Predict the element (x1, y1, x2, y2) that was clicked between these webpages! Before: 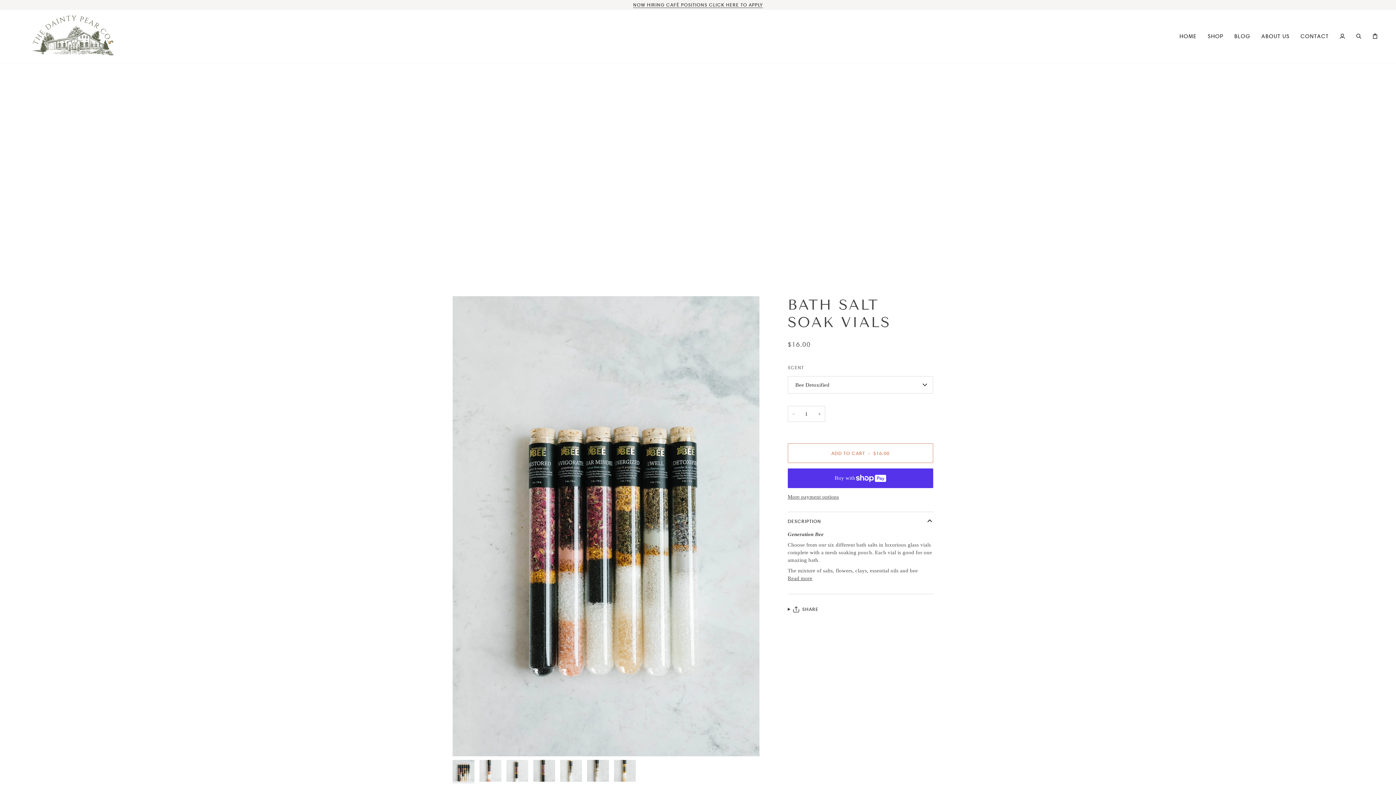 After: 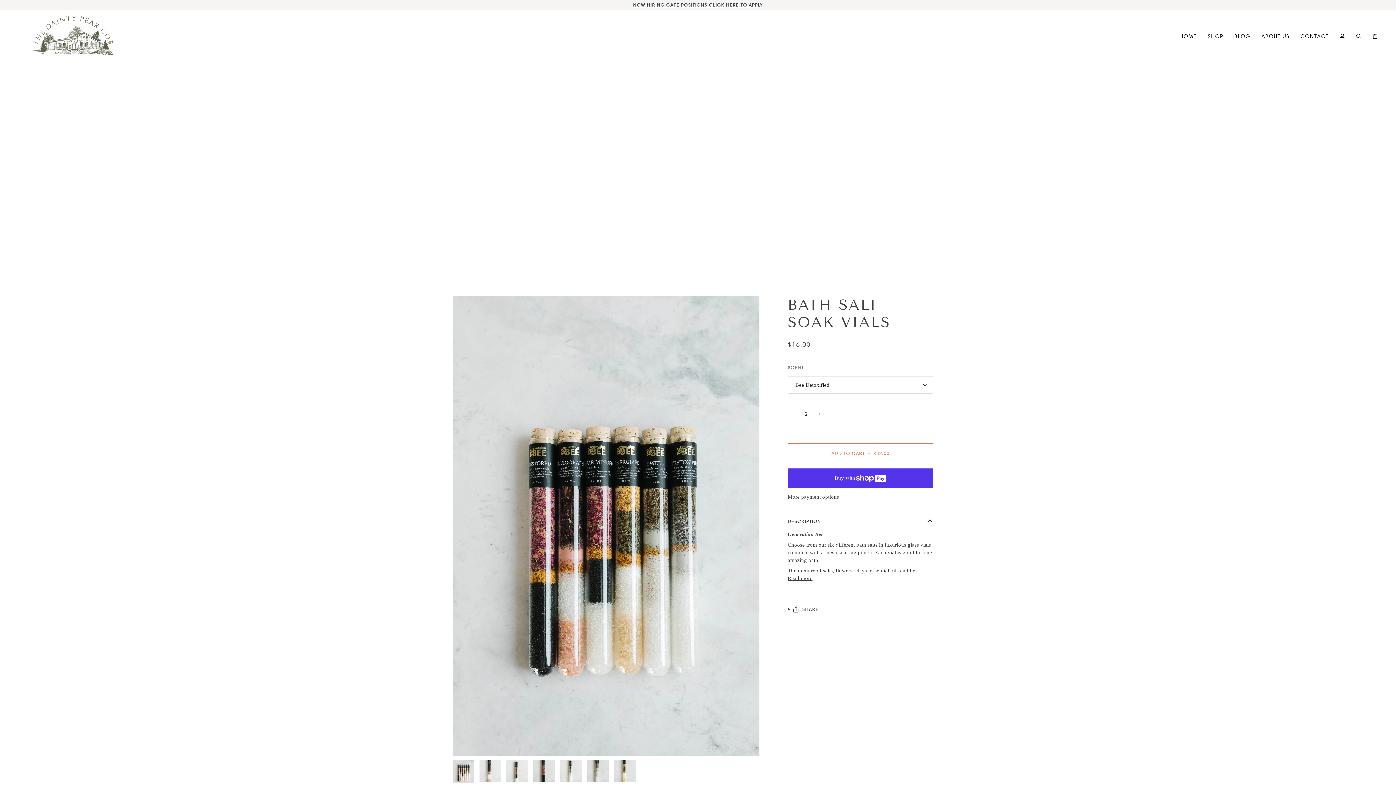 Action: label: Increase quantity bbox: (813, 406, 825, 422)